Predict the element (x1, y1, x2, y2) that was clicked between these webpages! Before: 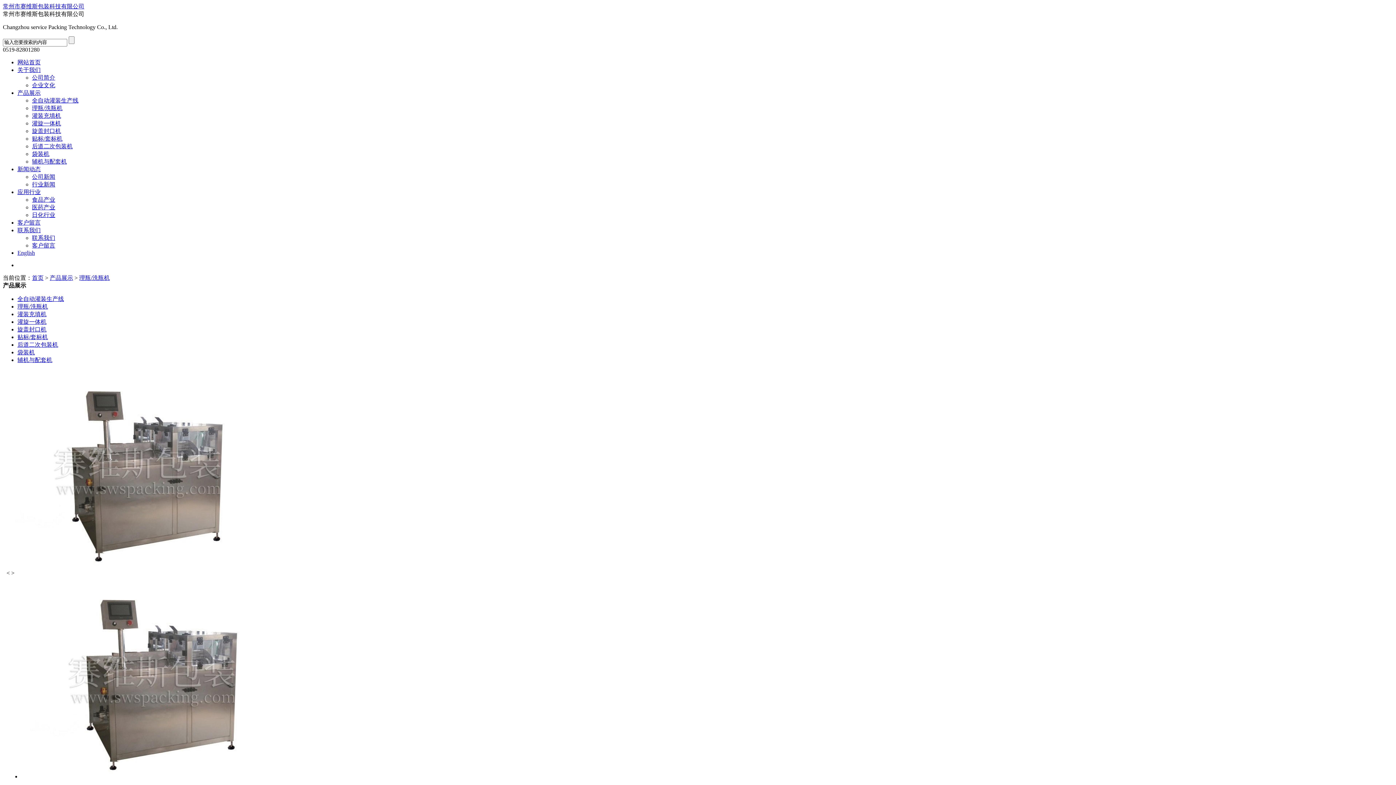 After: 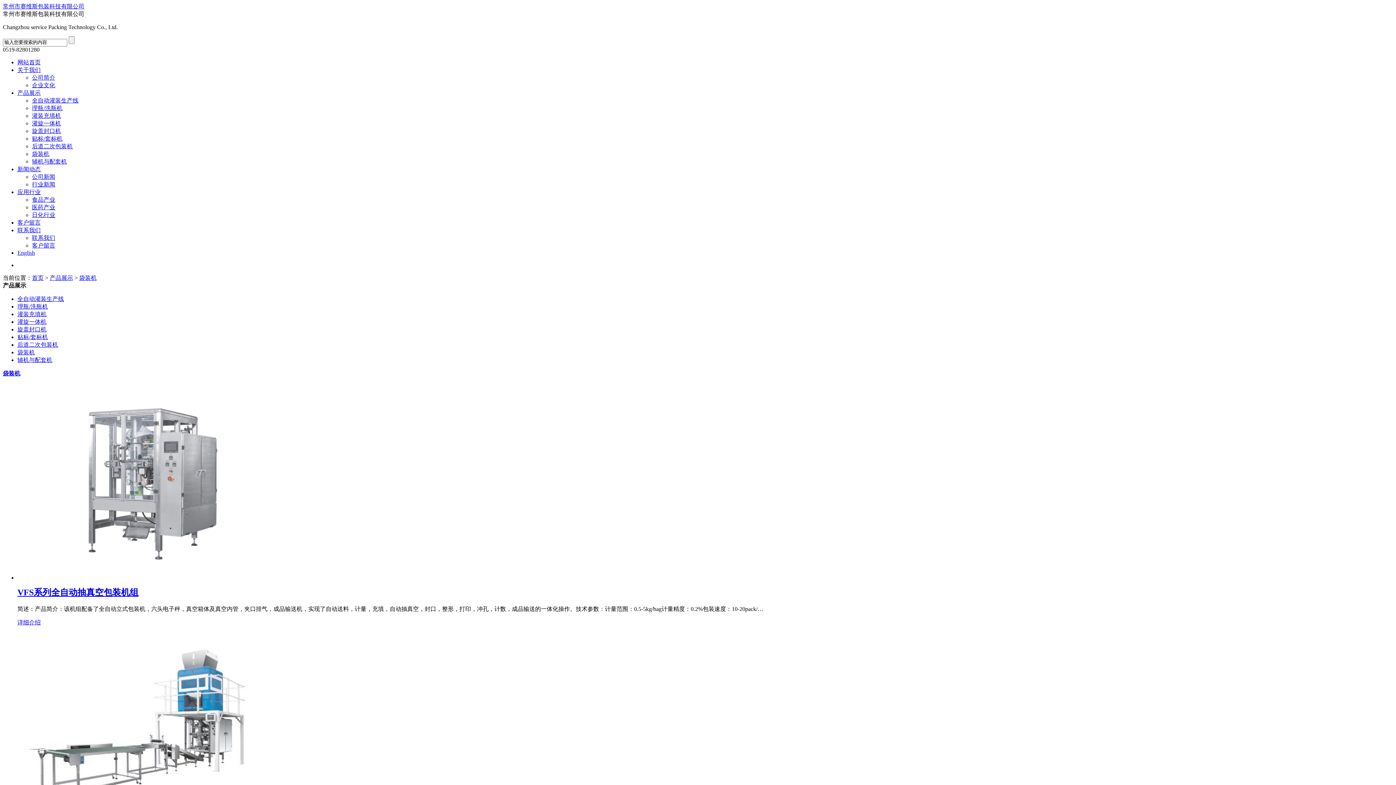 Action: bbox: (17, 349, 34, 355) label: 袋装机